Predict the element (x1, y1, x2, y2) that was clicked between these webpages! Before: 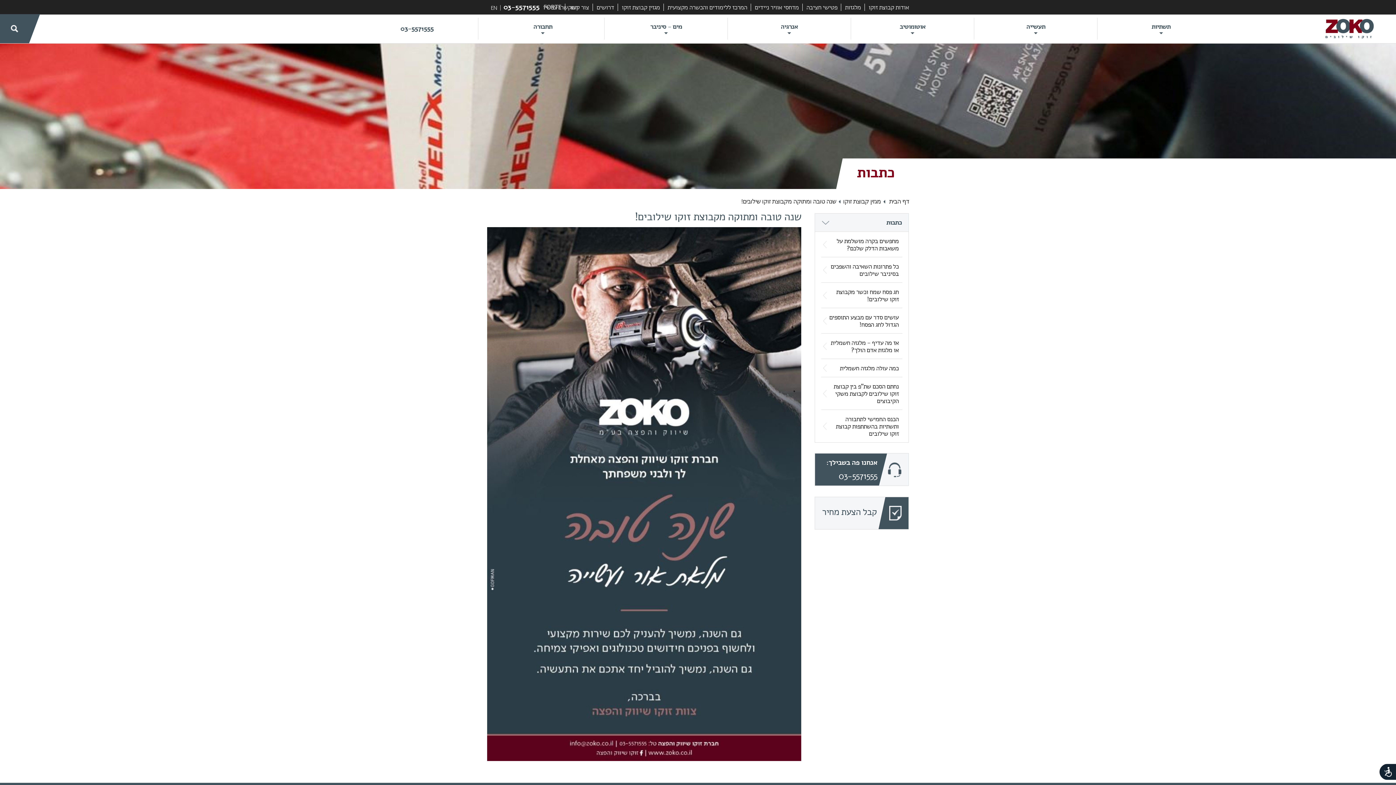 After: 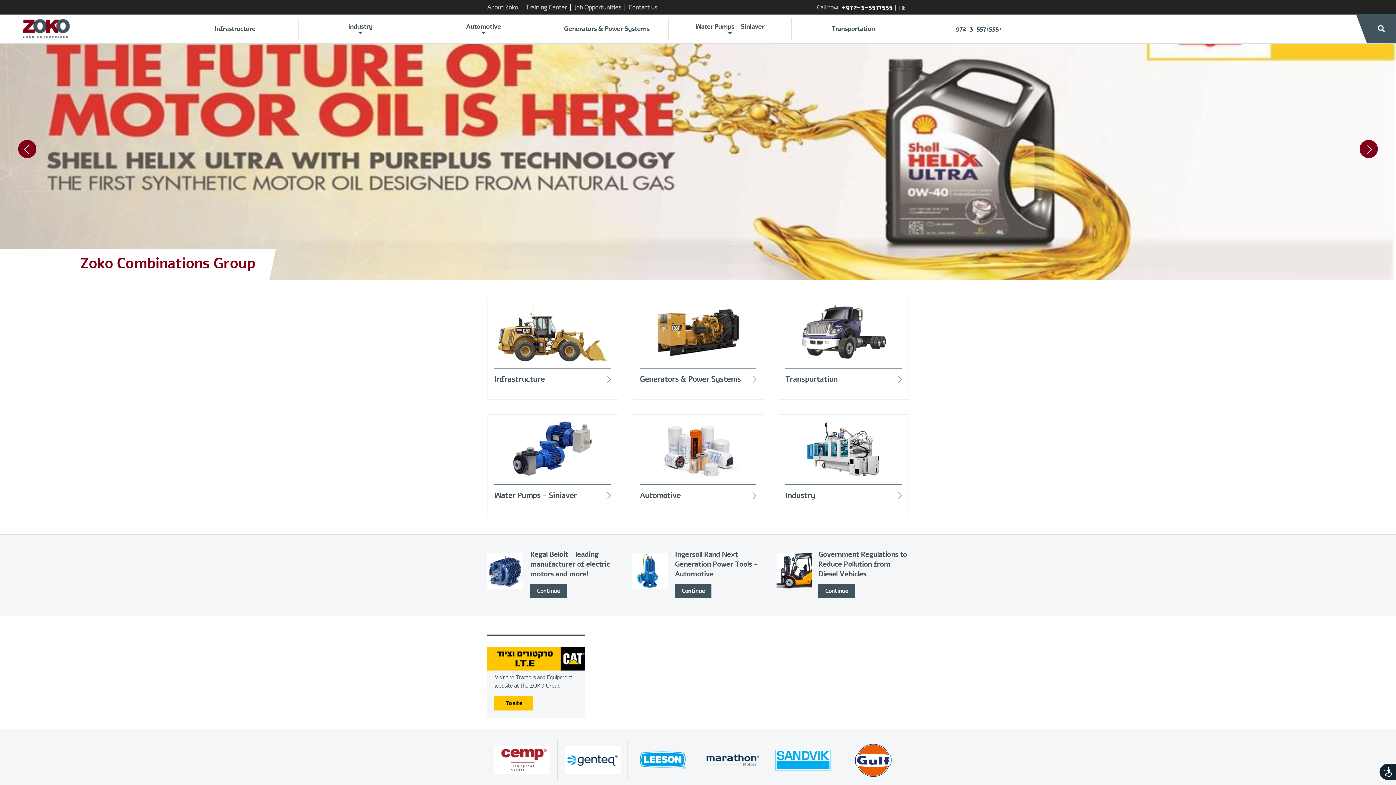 Action: label: EN bbox: (487, 4, 500, 11)